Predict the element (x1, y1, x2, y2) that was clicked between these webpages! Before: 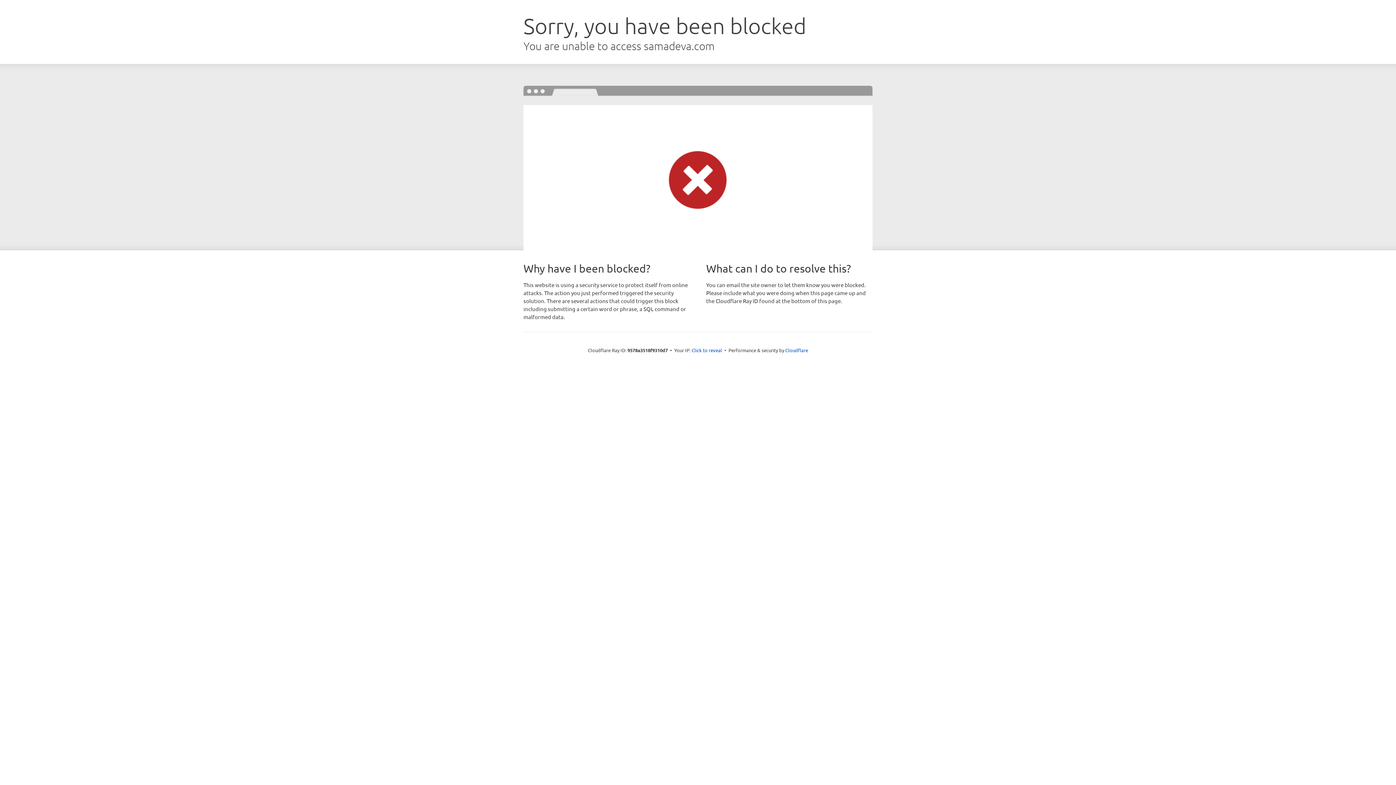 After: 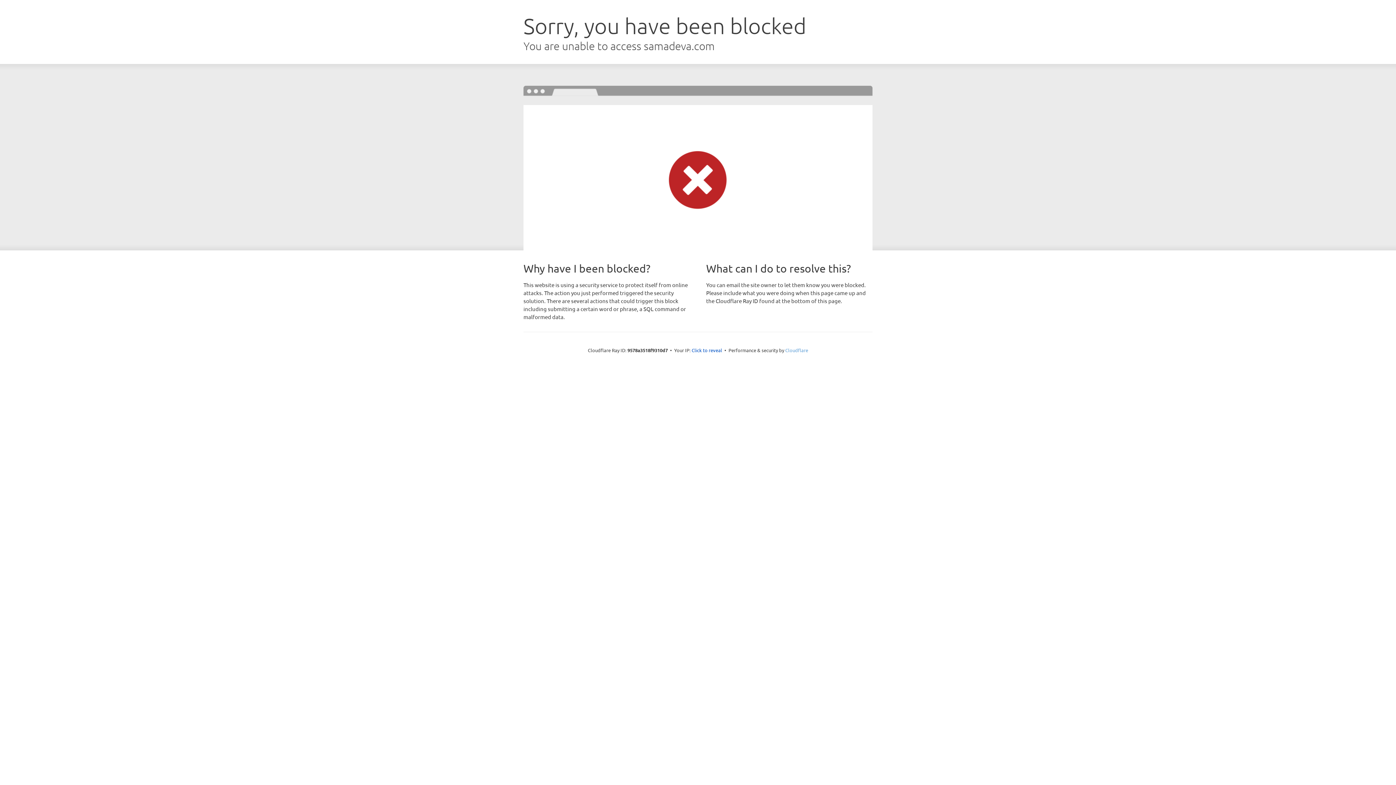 Action: label: Cloudflare bbox: (785, 347, 808, 353)